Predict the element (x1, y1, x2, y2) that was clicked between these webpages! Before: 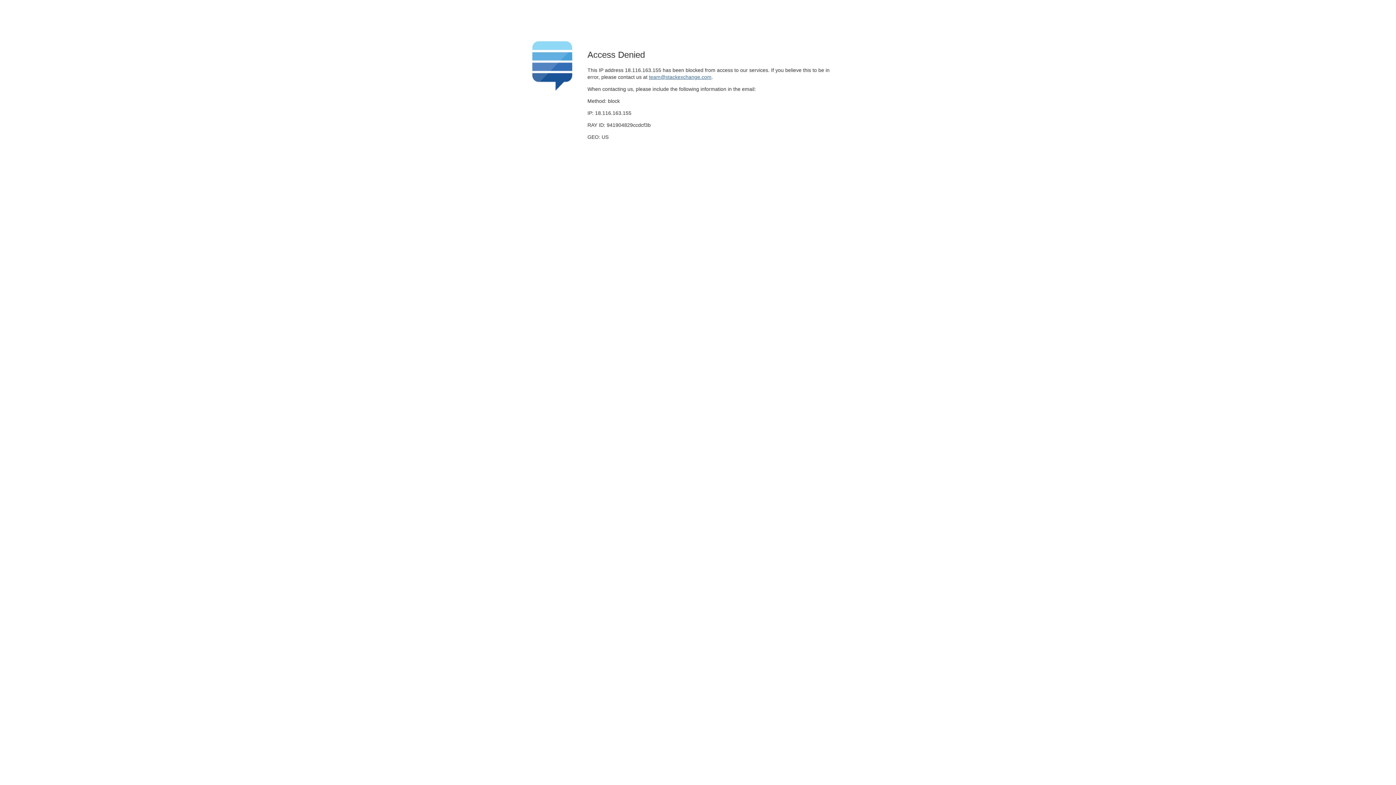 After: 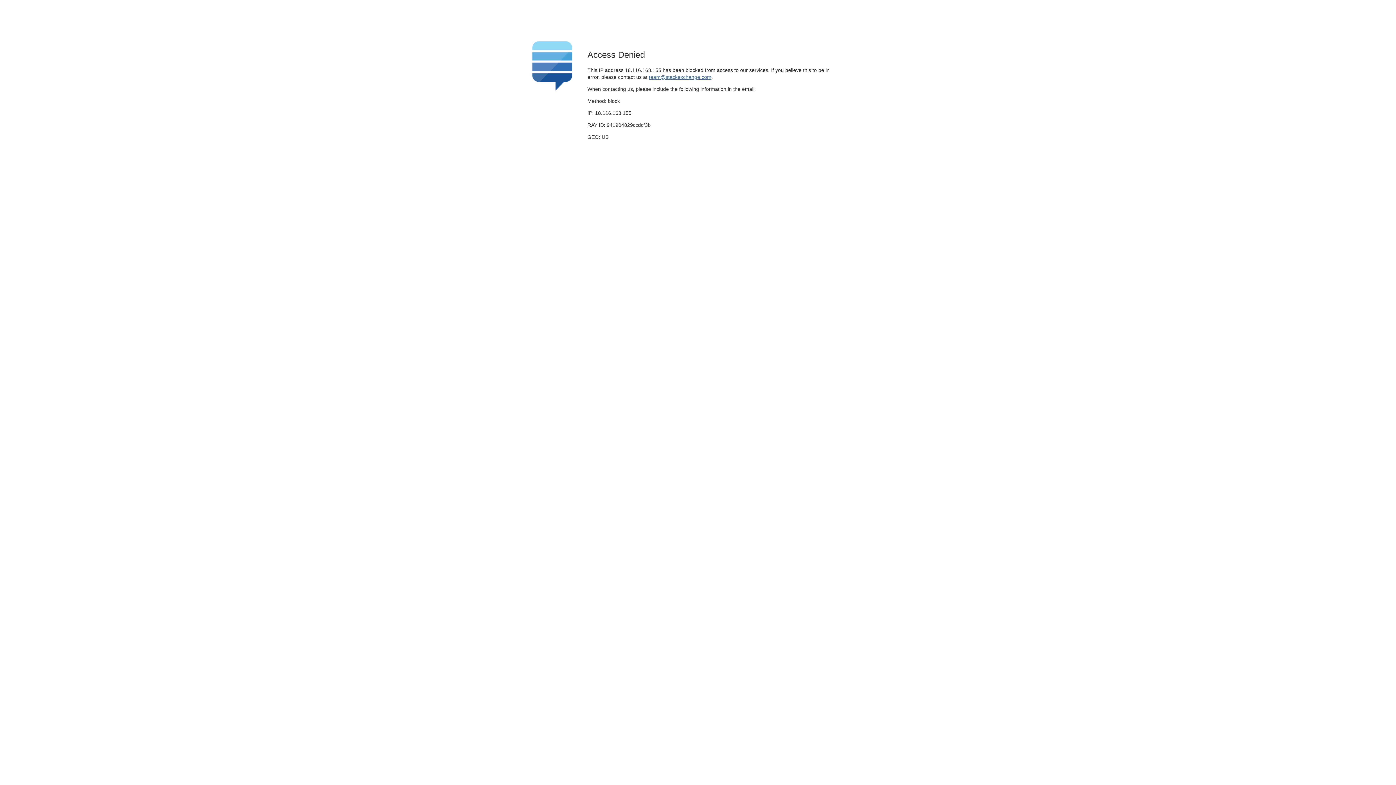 Action: label: team@stackexchange.com bbox: (649, 74, 711, 79)